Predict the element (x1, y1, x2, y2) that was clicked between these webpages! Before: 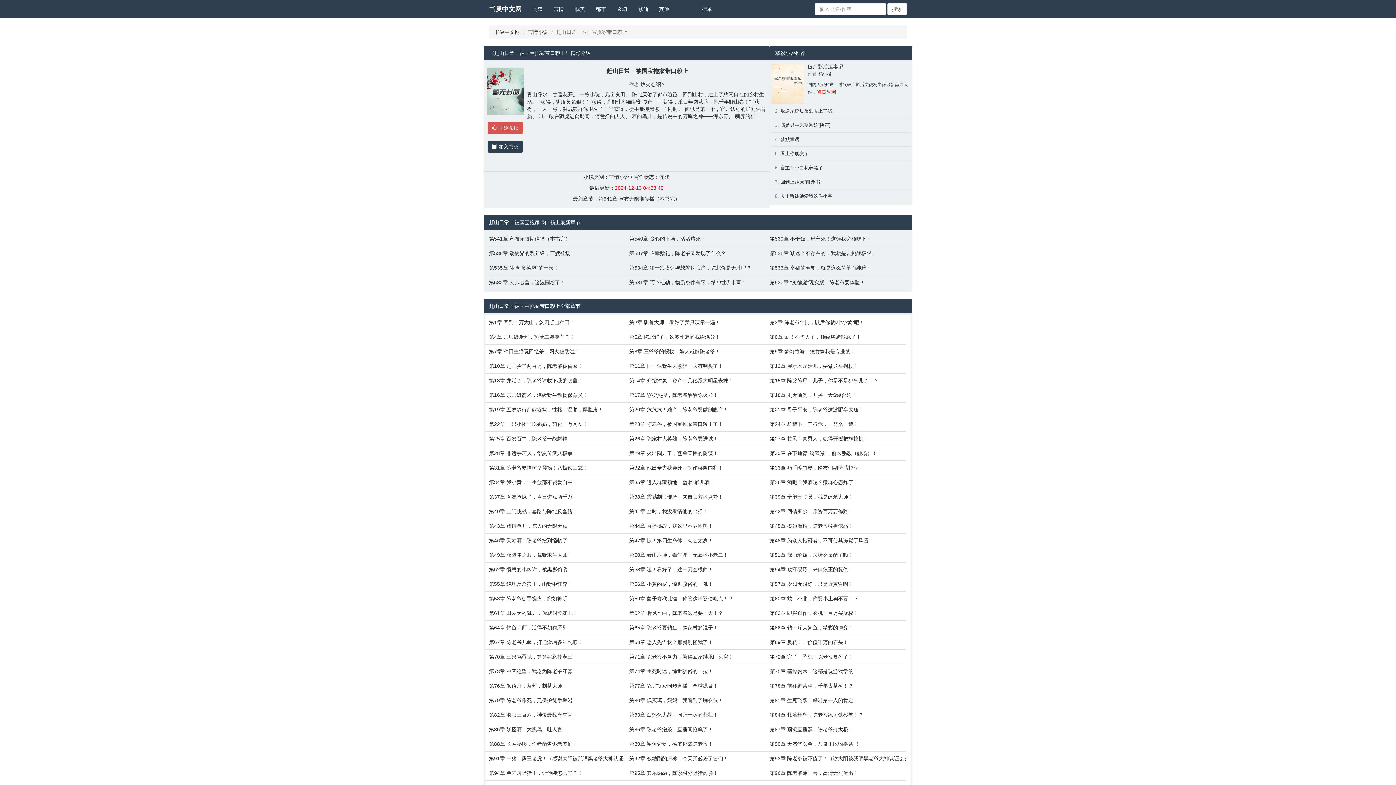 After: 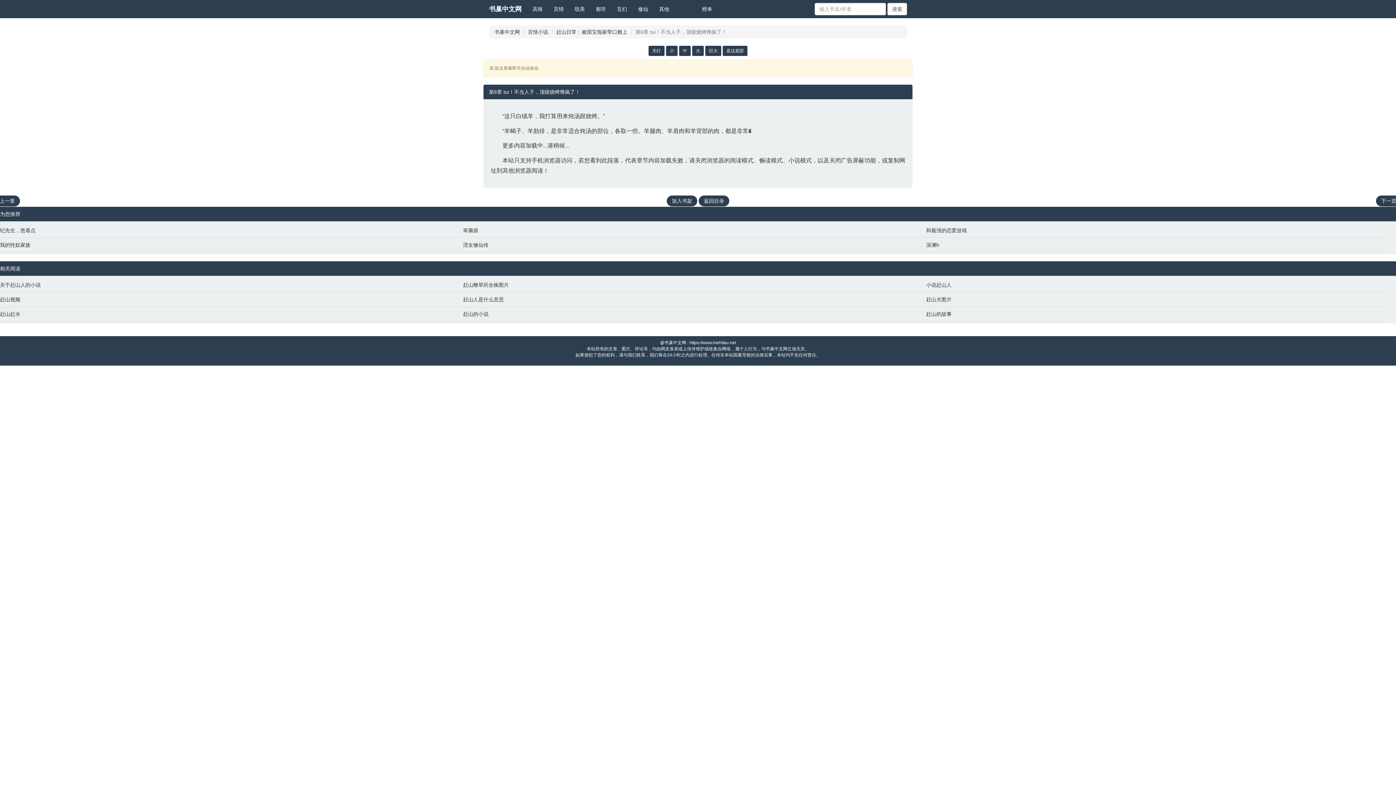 Action: label: 第6章 tui！不当人子，顶级烧烤馋疯了！ bbox: (769, 333, 903, 340)